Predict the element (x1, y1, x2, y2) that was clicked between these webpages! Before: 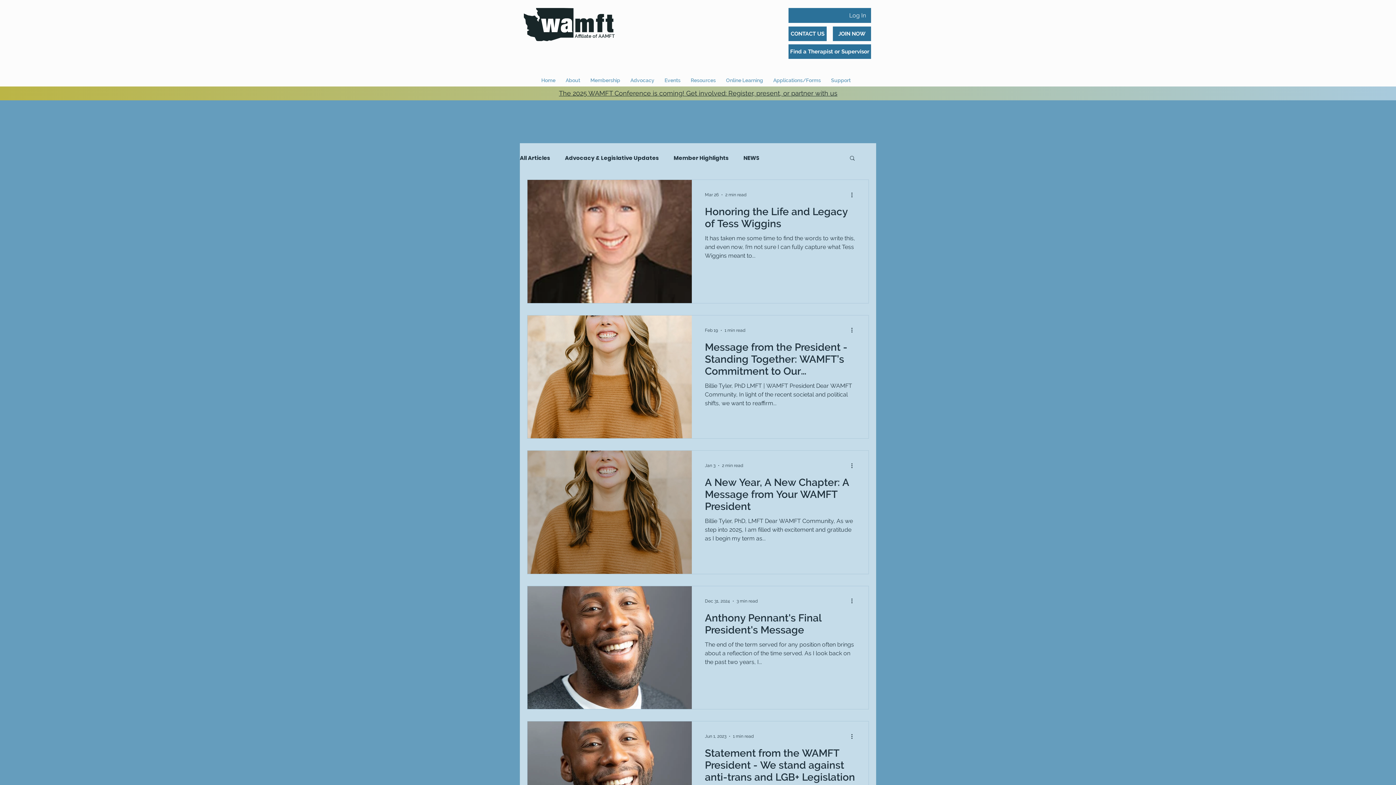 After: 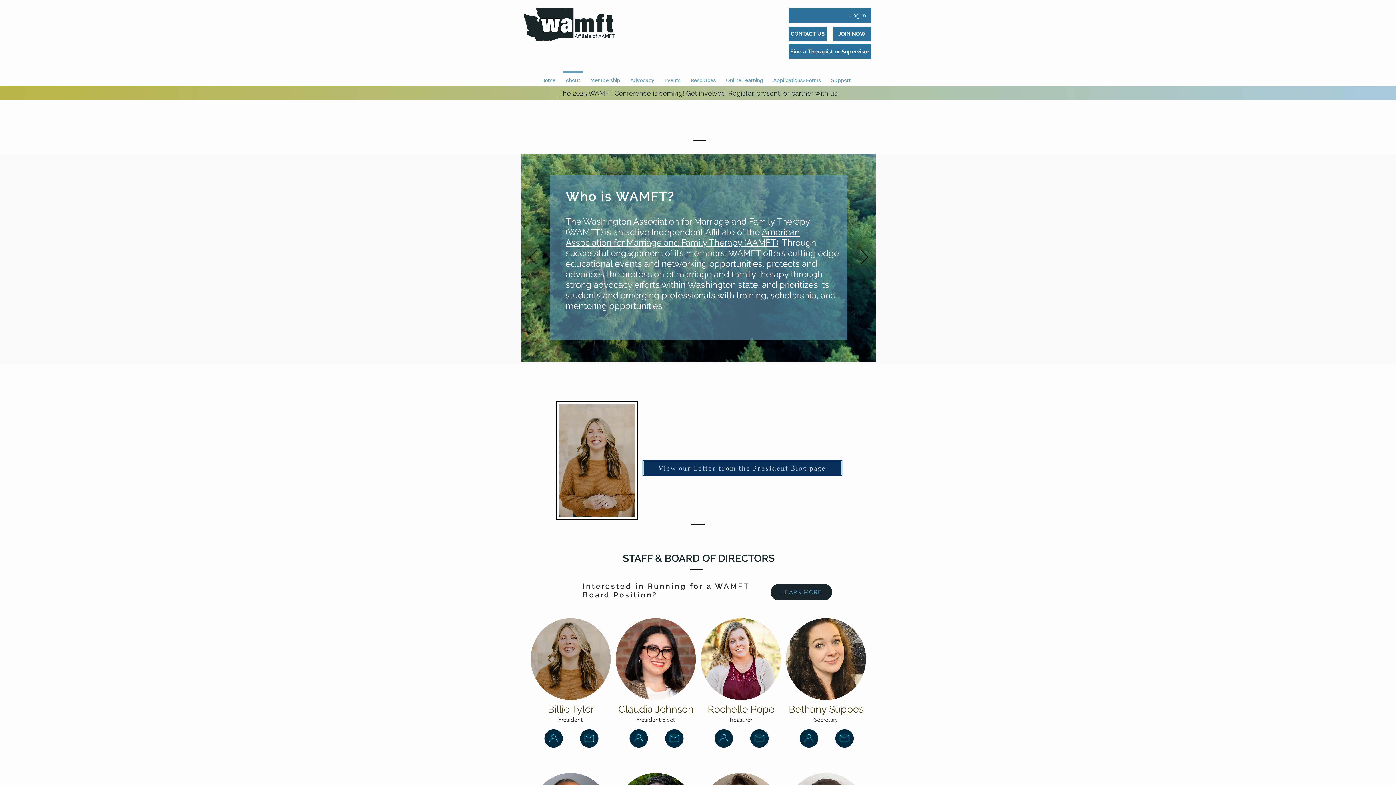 Action: label: About bbox: (560, 71, 585, 82)